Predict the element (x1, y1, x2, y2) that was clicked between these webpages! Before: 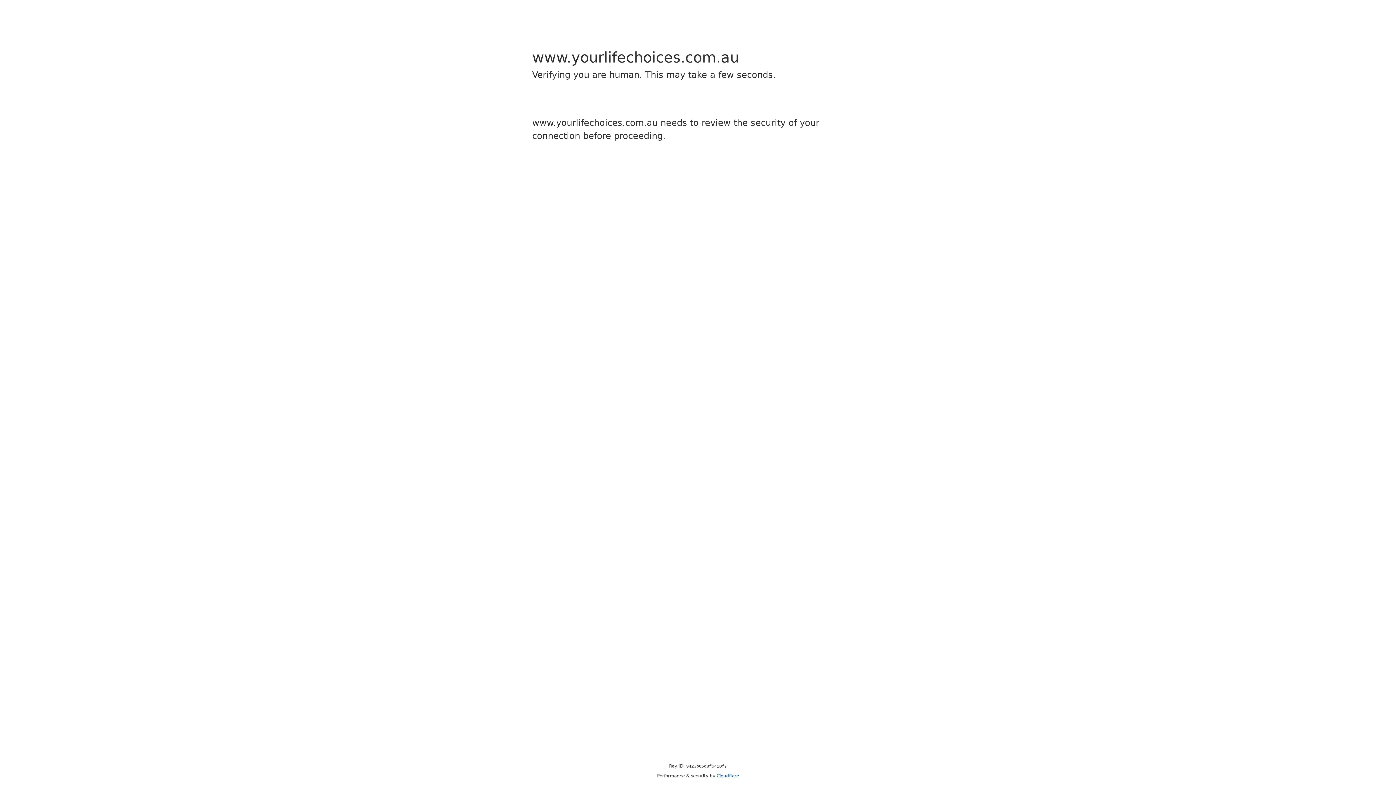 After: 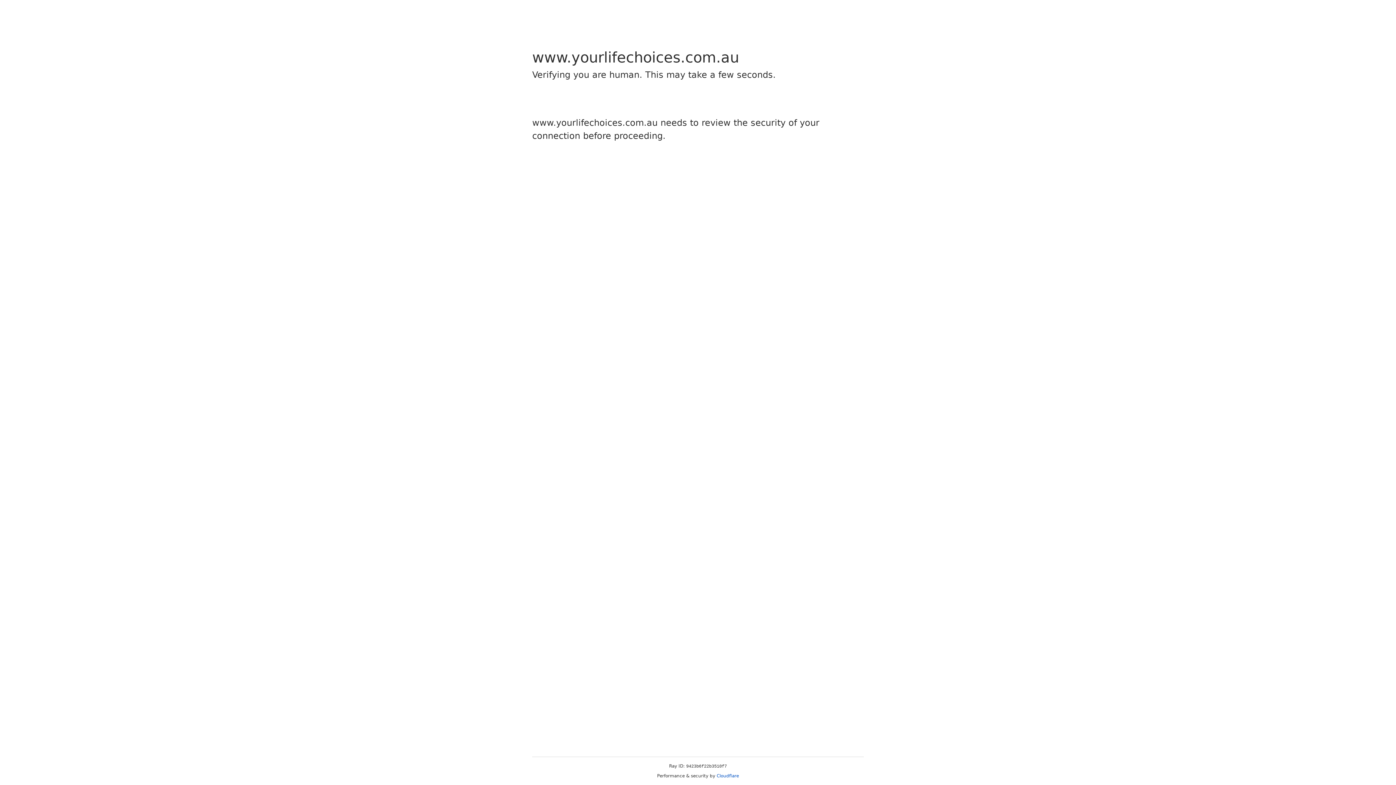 Action: label: Cloudflare bbox: (716, 773, 739, 778)